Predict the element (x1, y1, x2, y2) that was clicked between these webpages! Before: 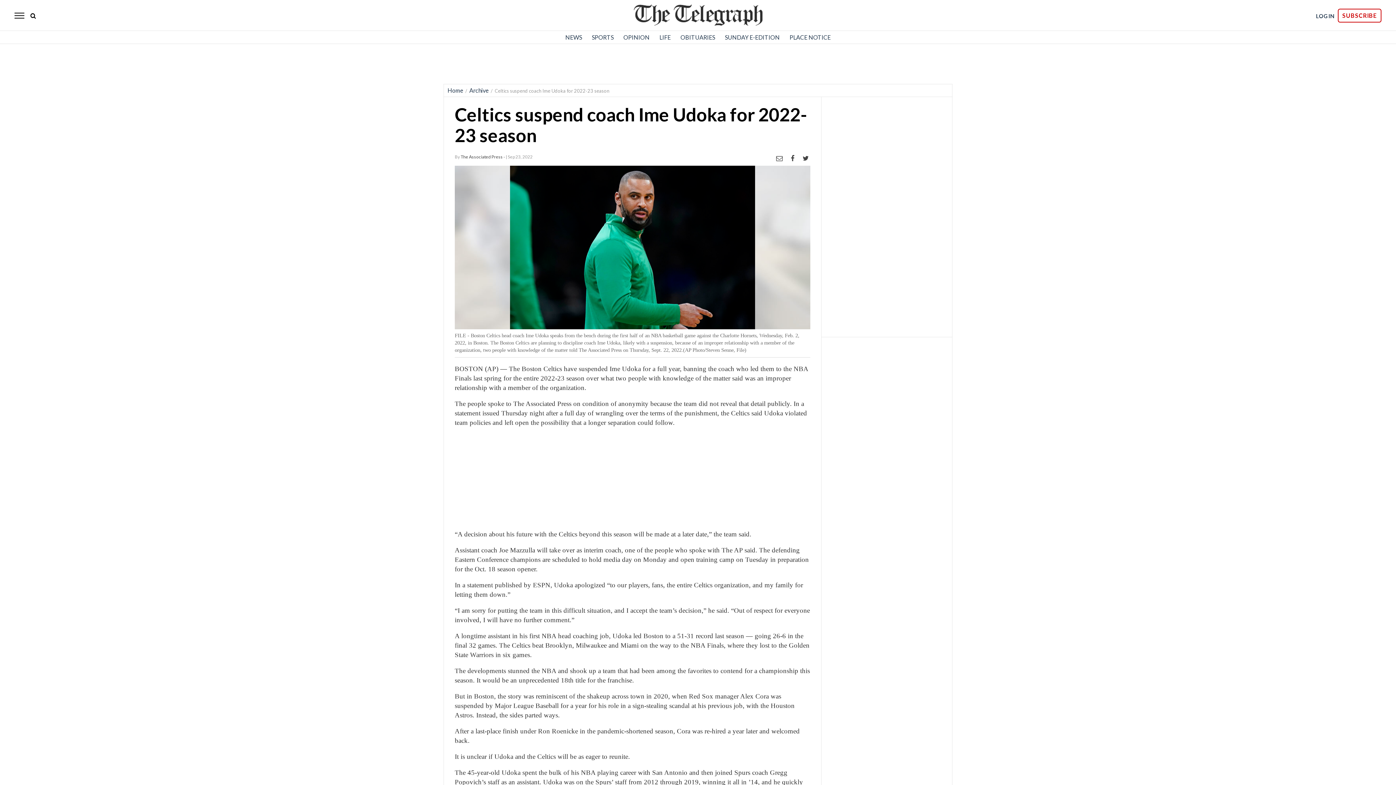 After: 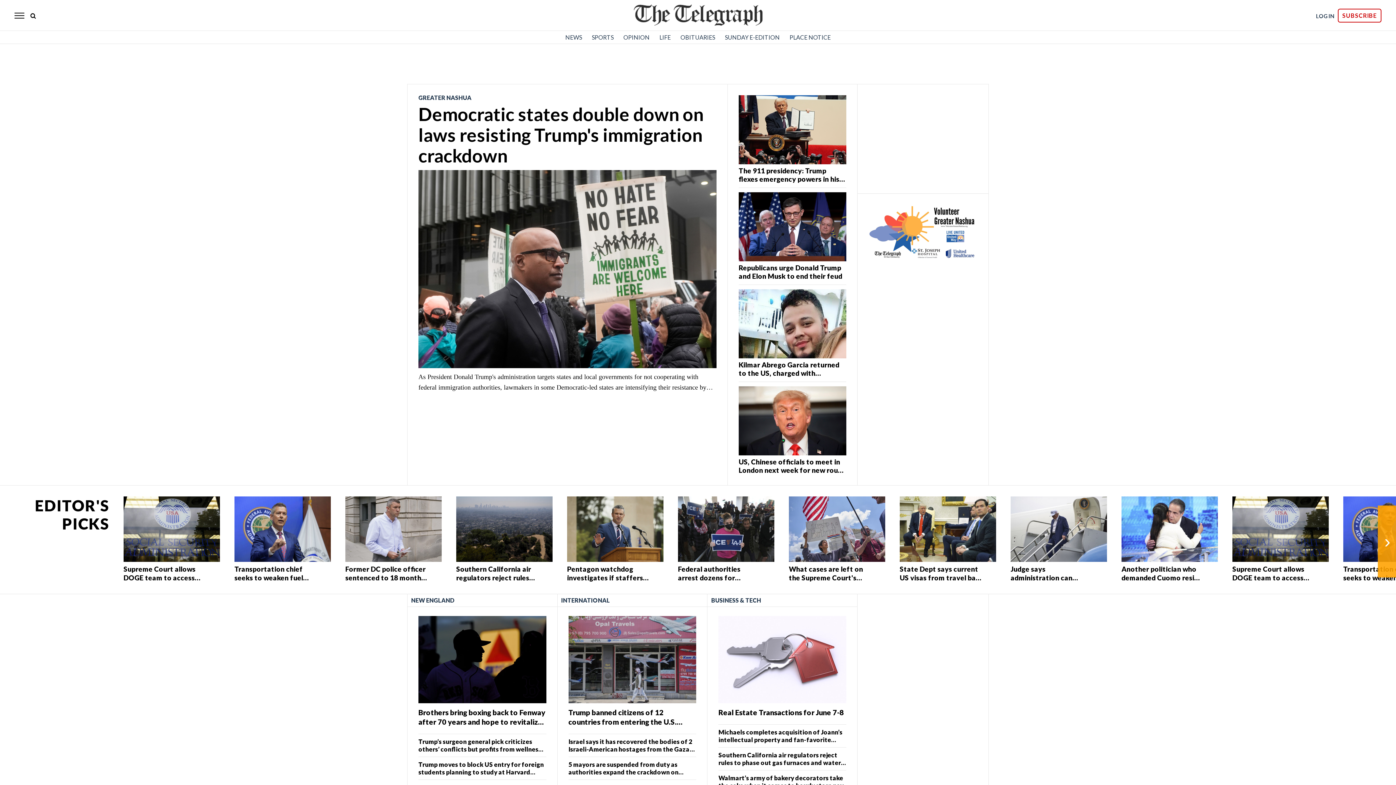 Action: bbox: (633, 10, 762, 17)